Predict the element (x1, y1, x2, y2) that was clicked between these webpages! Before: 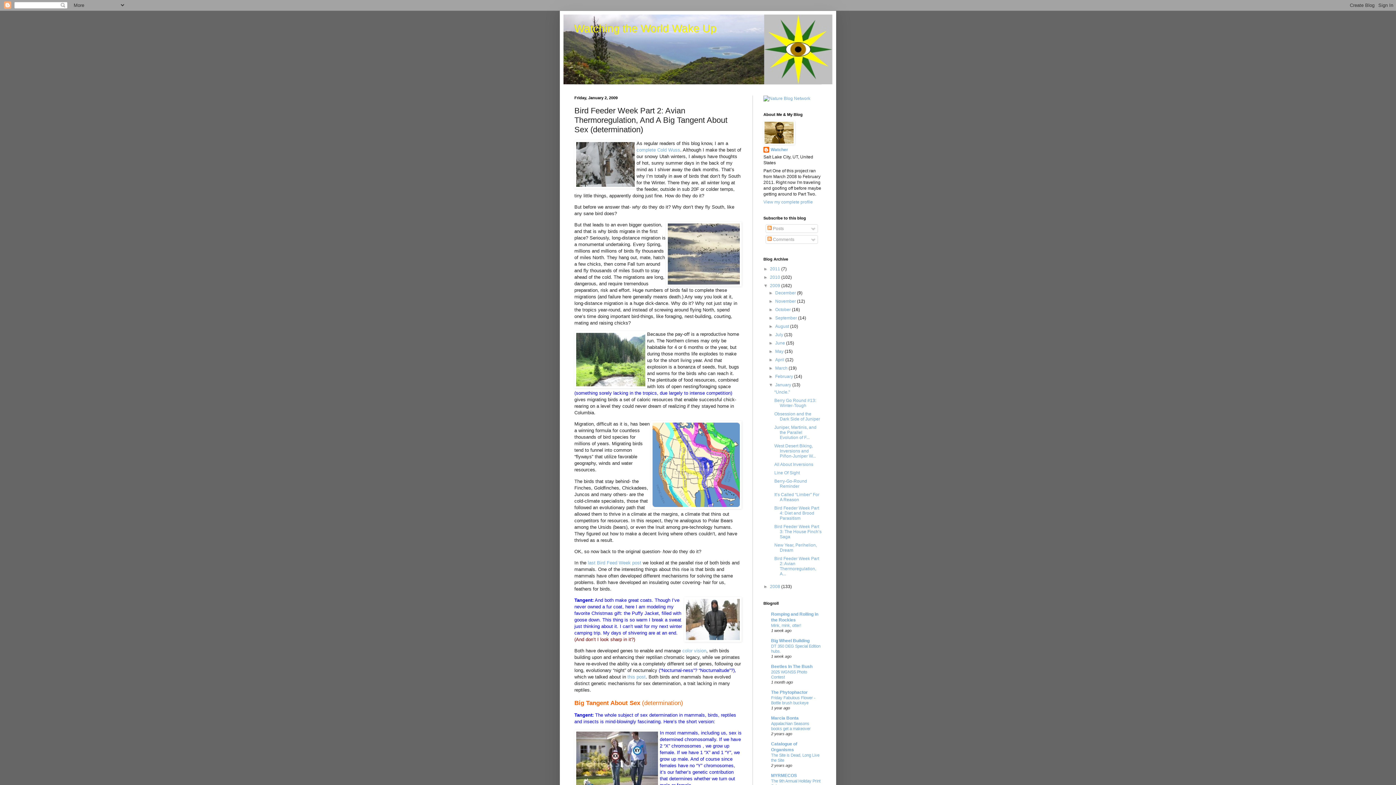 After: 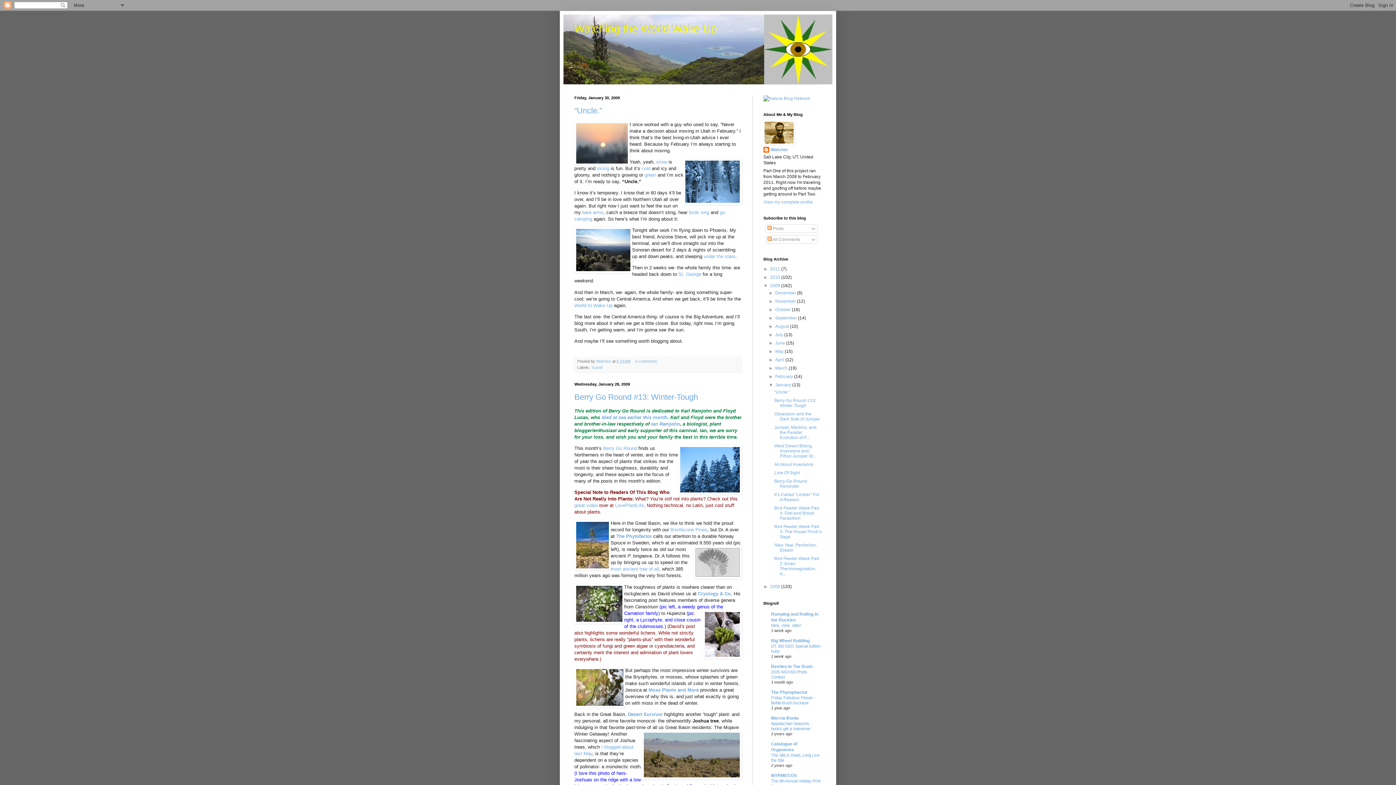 Action: label: January  bbox: (775, 382, 792, 387)